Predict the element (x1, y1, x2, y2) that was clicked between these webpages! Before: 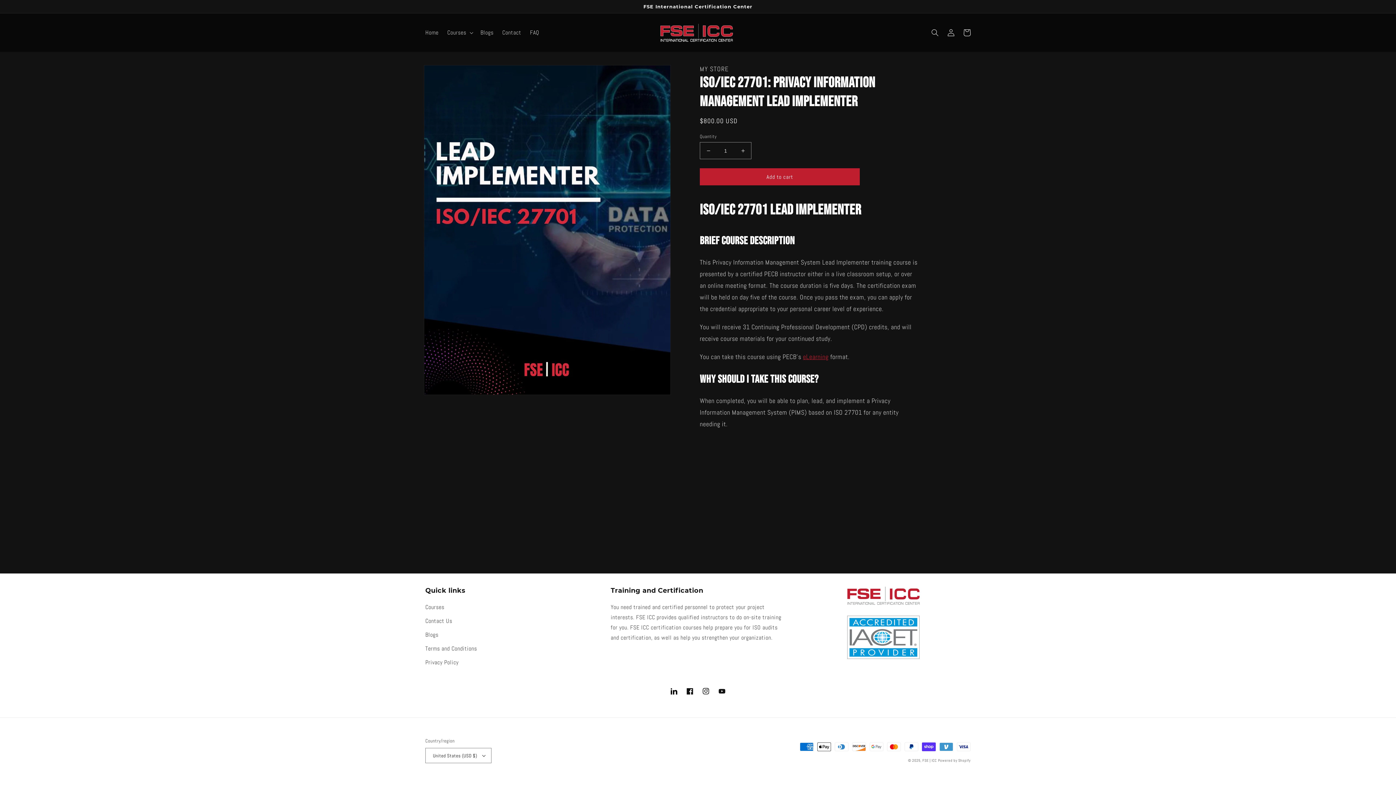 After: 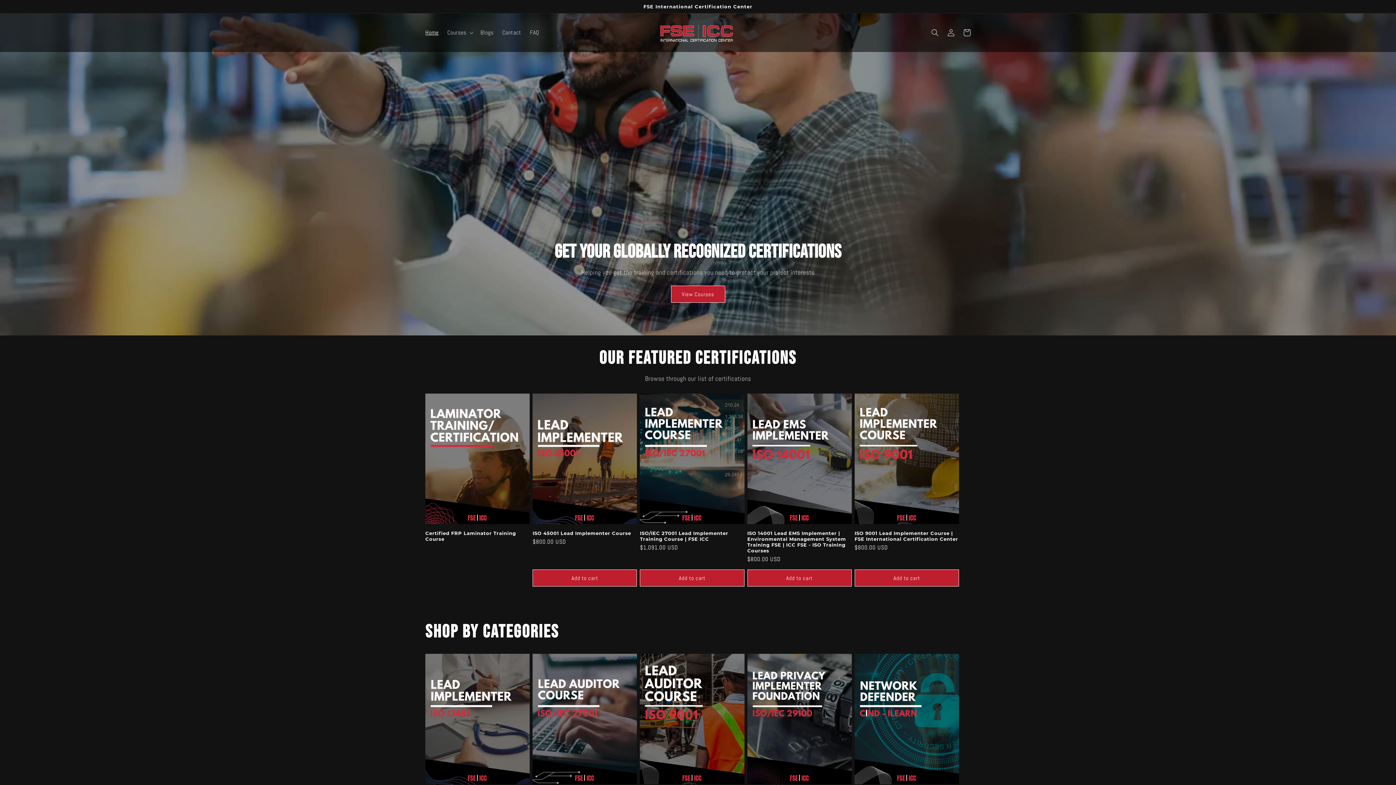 Action: bbox: (657, 20, 735, 44)